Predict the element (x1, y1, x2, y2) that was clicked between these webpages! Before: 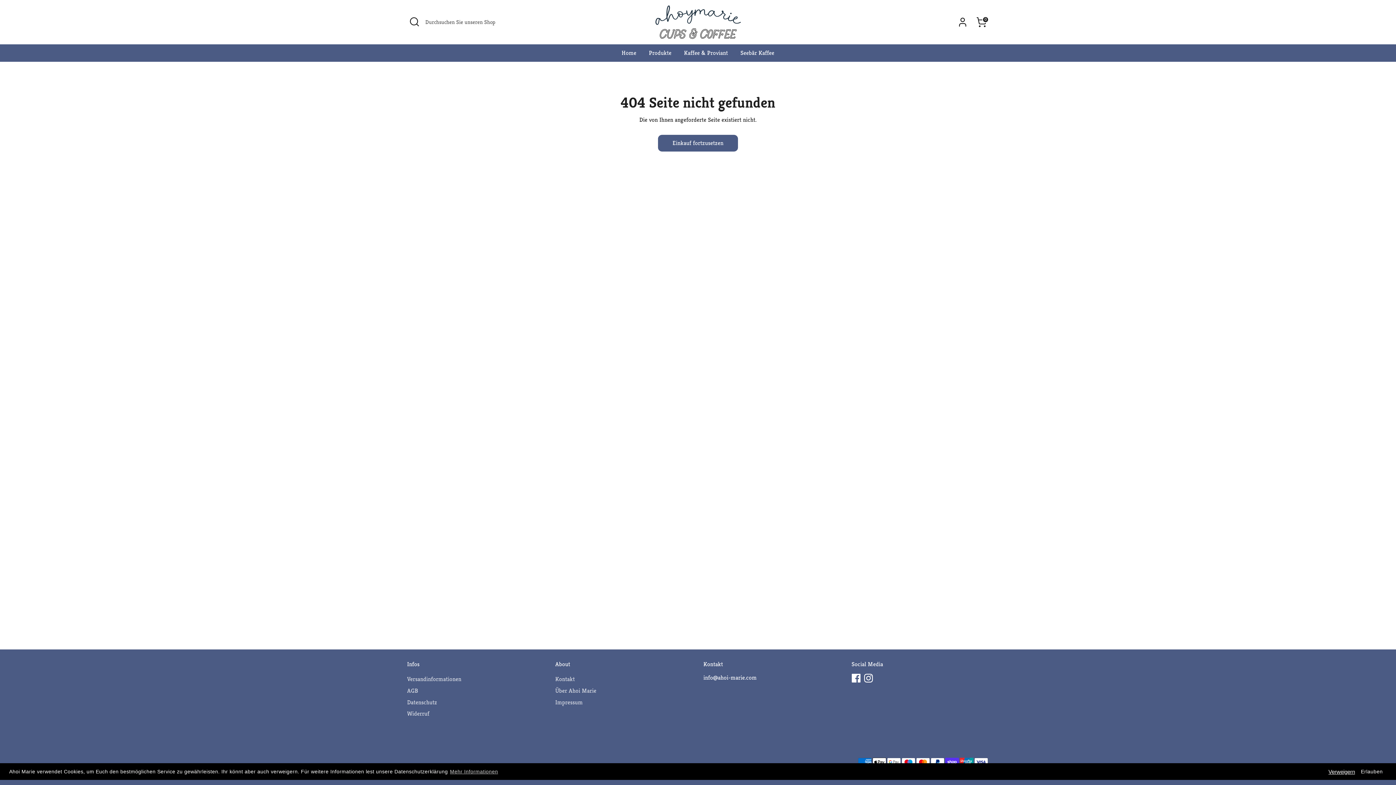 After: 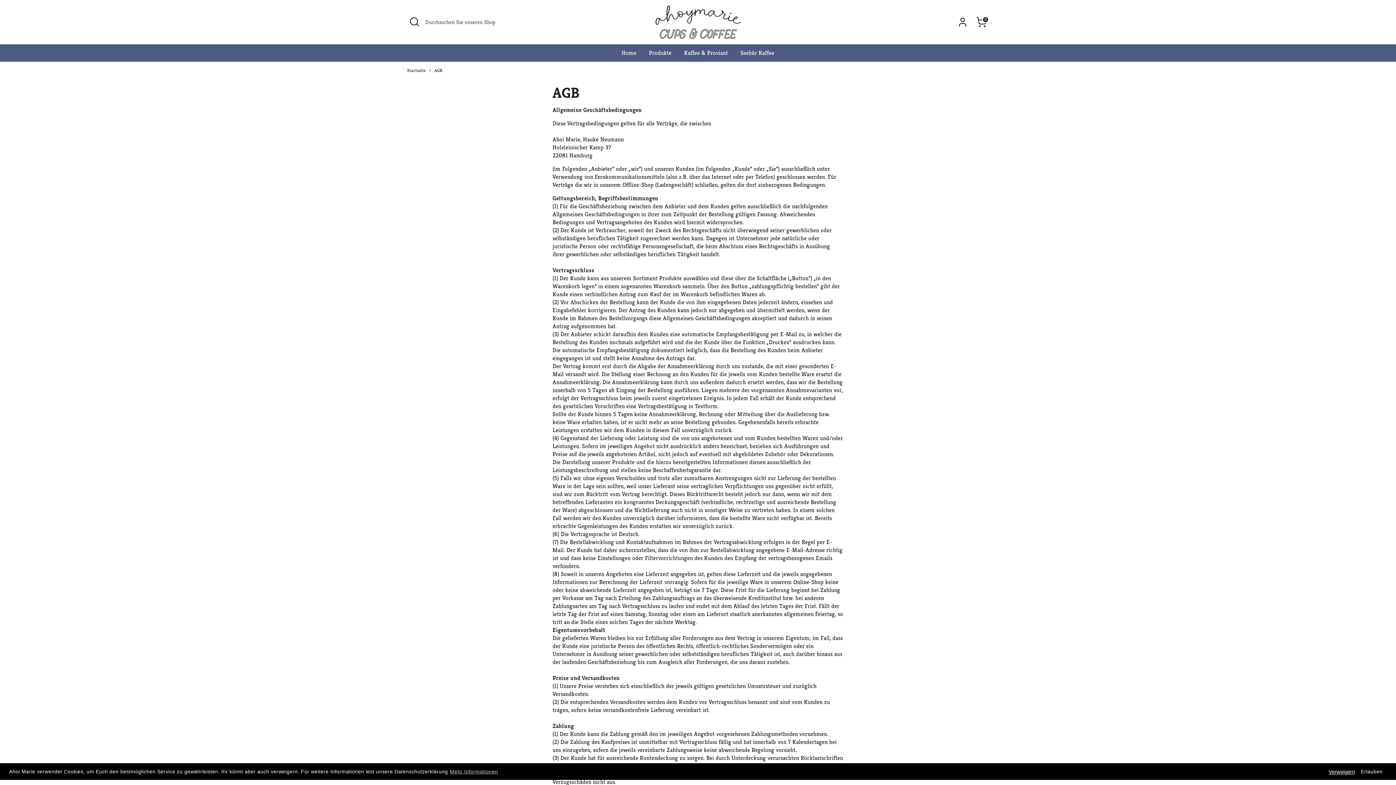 Action: bbox: (407, 687, 418, 694) label: AGB